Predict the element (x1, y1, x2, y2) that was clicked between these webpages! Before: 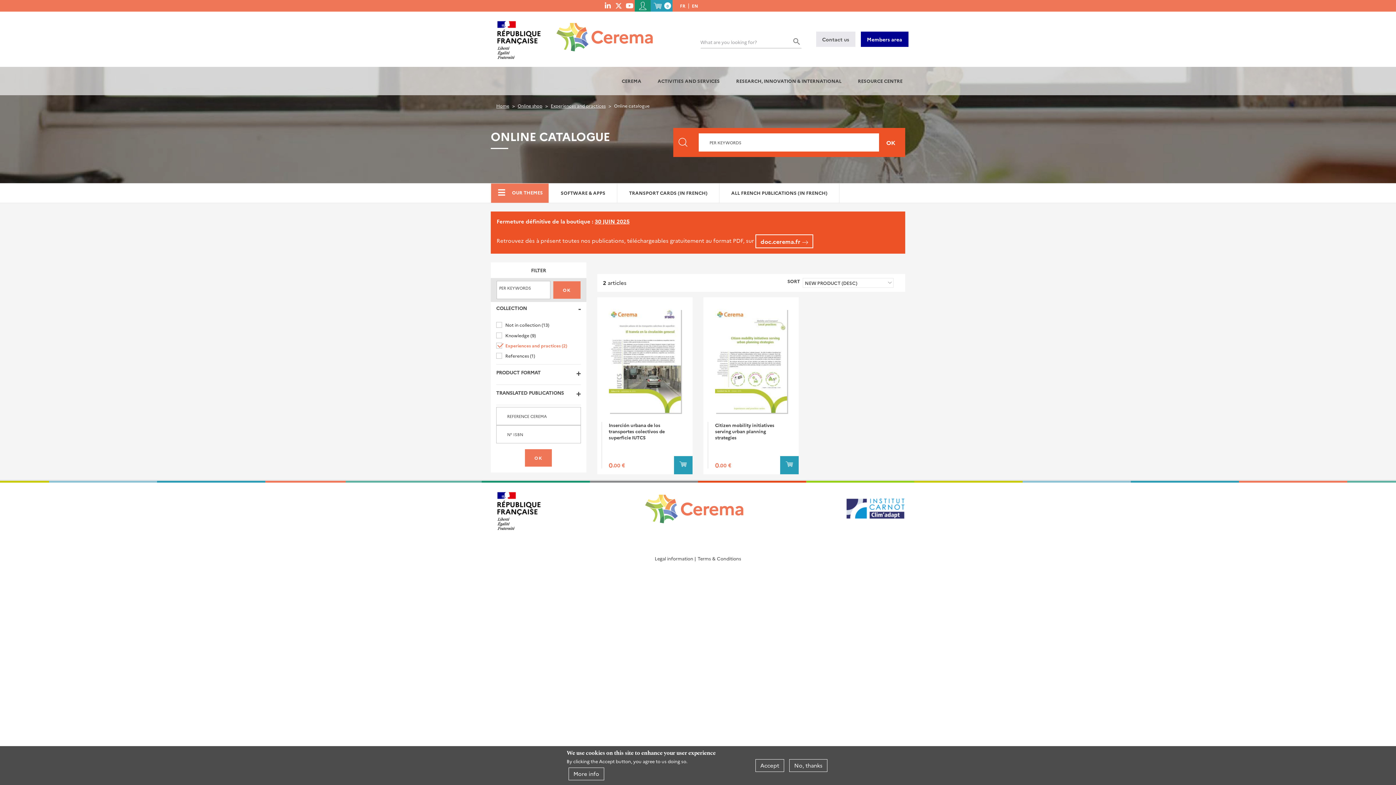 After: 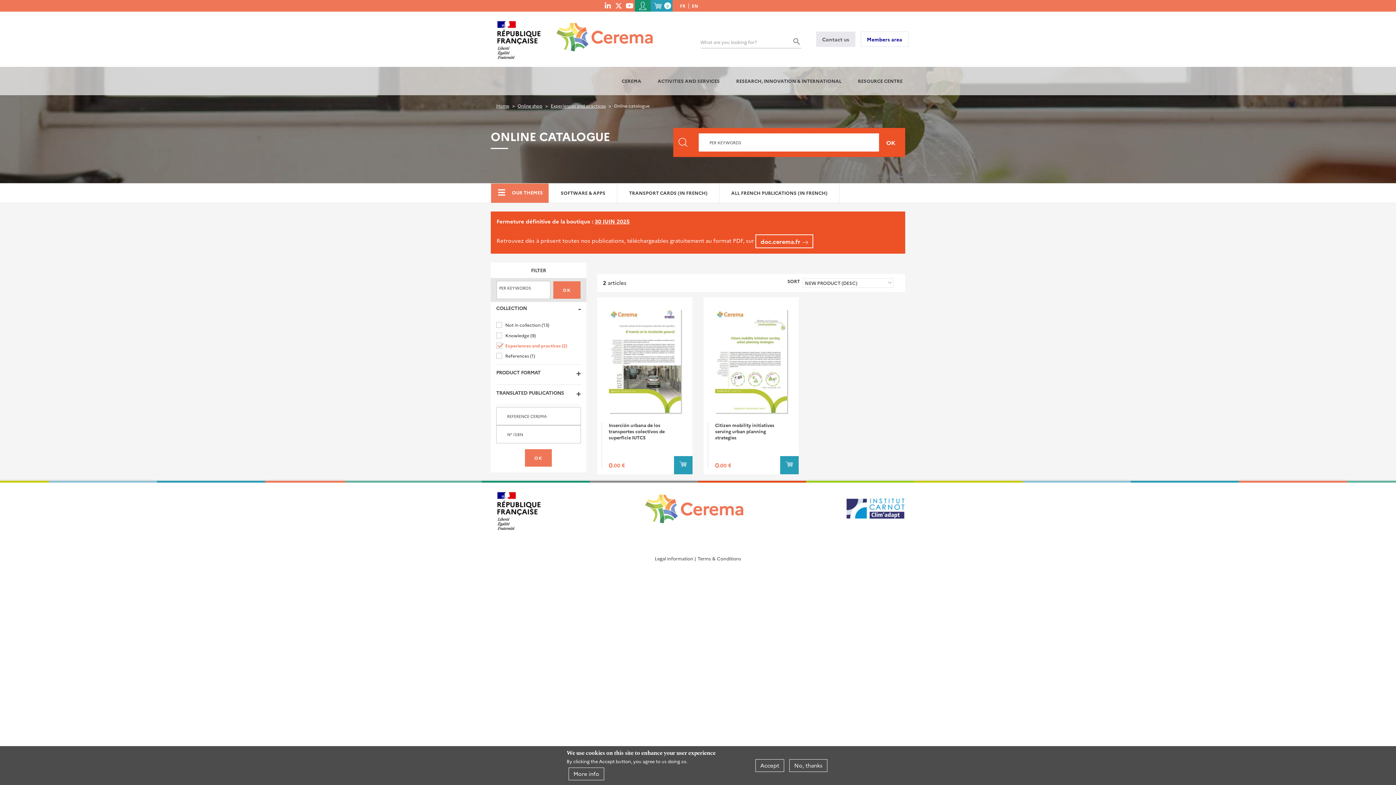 Action: label: Members area bbox: (860, 31, 908, 46)